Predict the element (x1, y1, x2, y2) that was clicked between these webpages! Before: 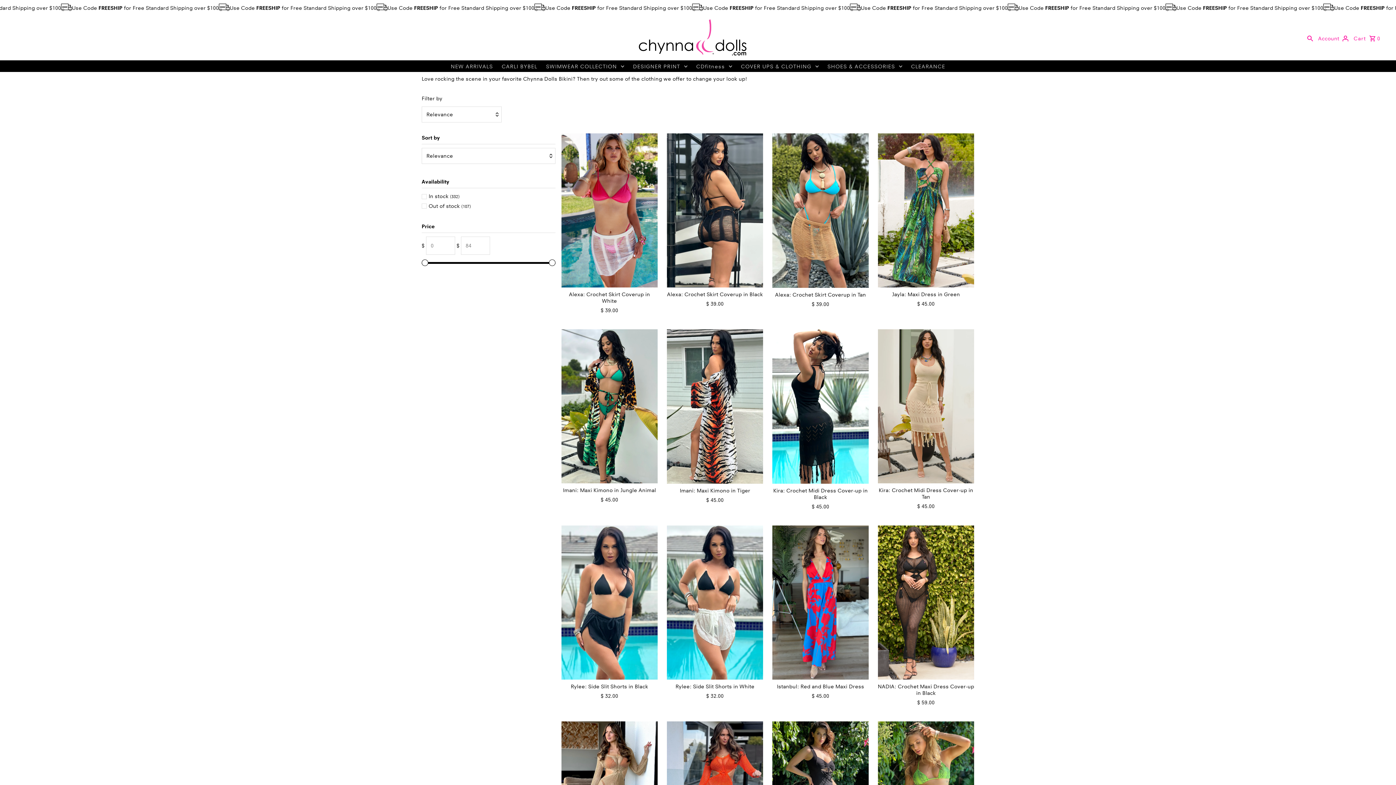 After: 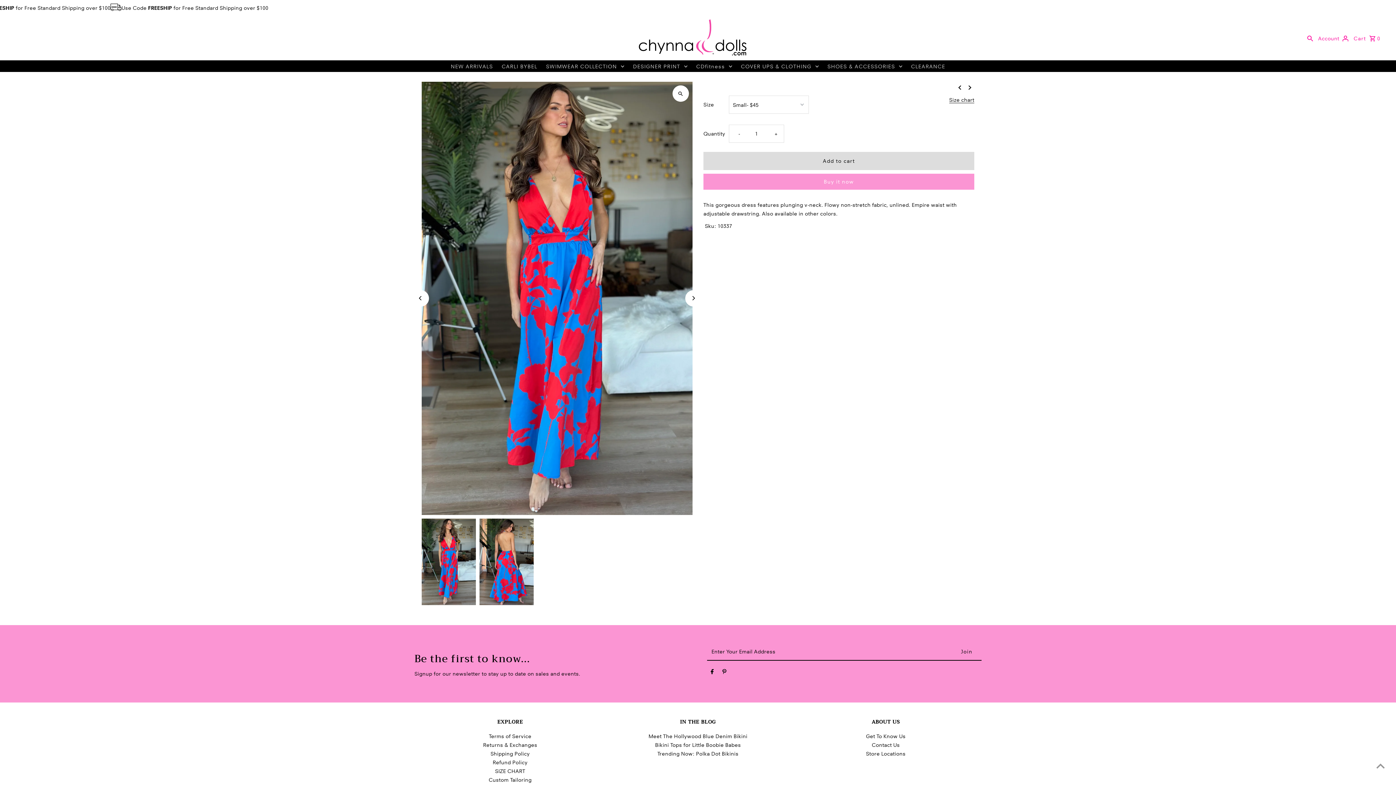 Action: label: Istanbul: Red and Blue Maxi Dress bbox: (772, 683, 868, 690)